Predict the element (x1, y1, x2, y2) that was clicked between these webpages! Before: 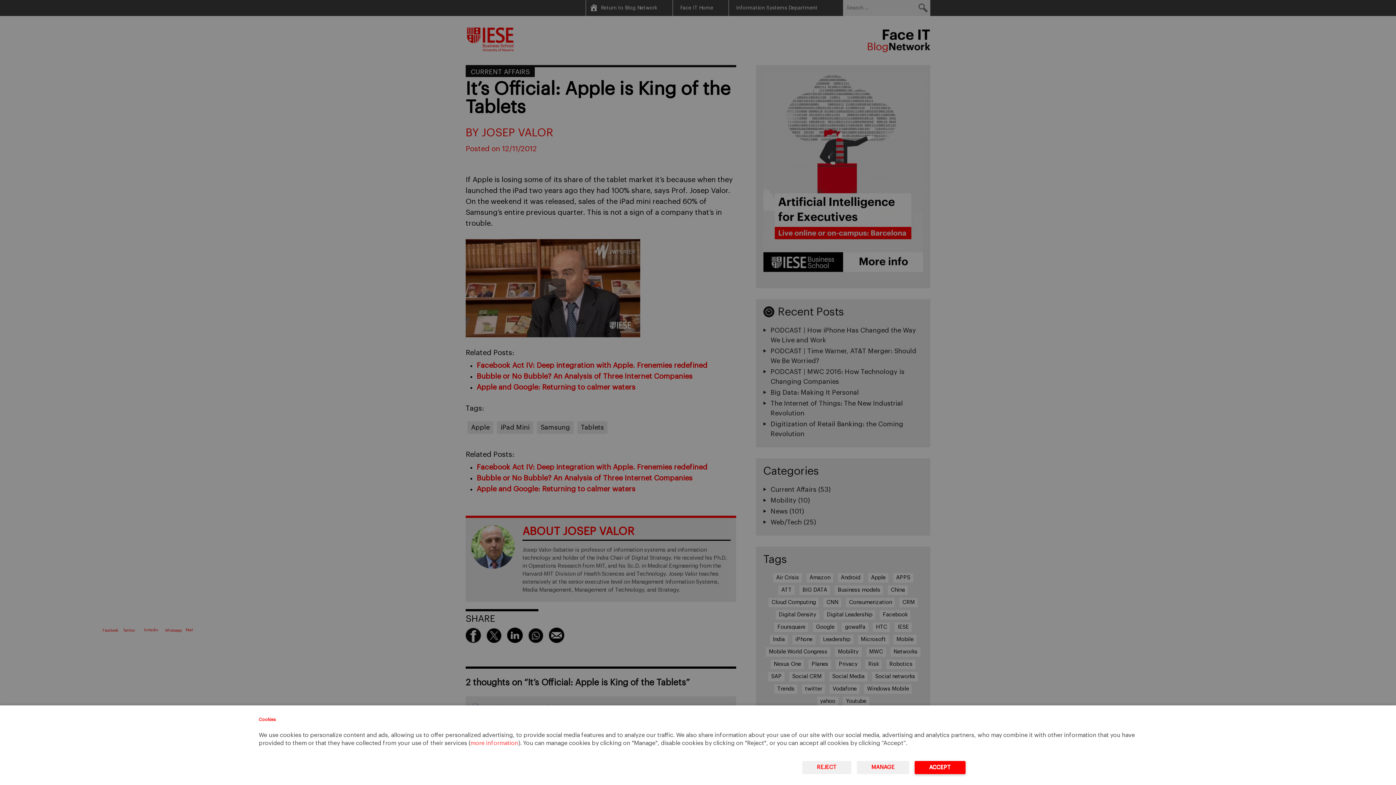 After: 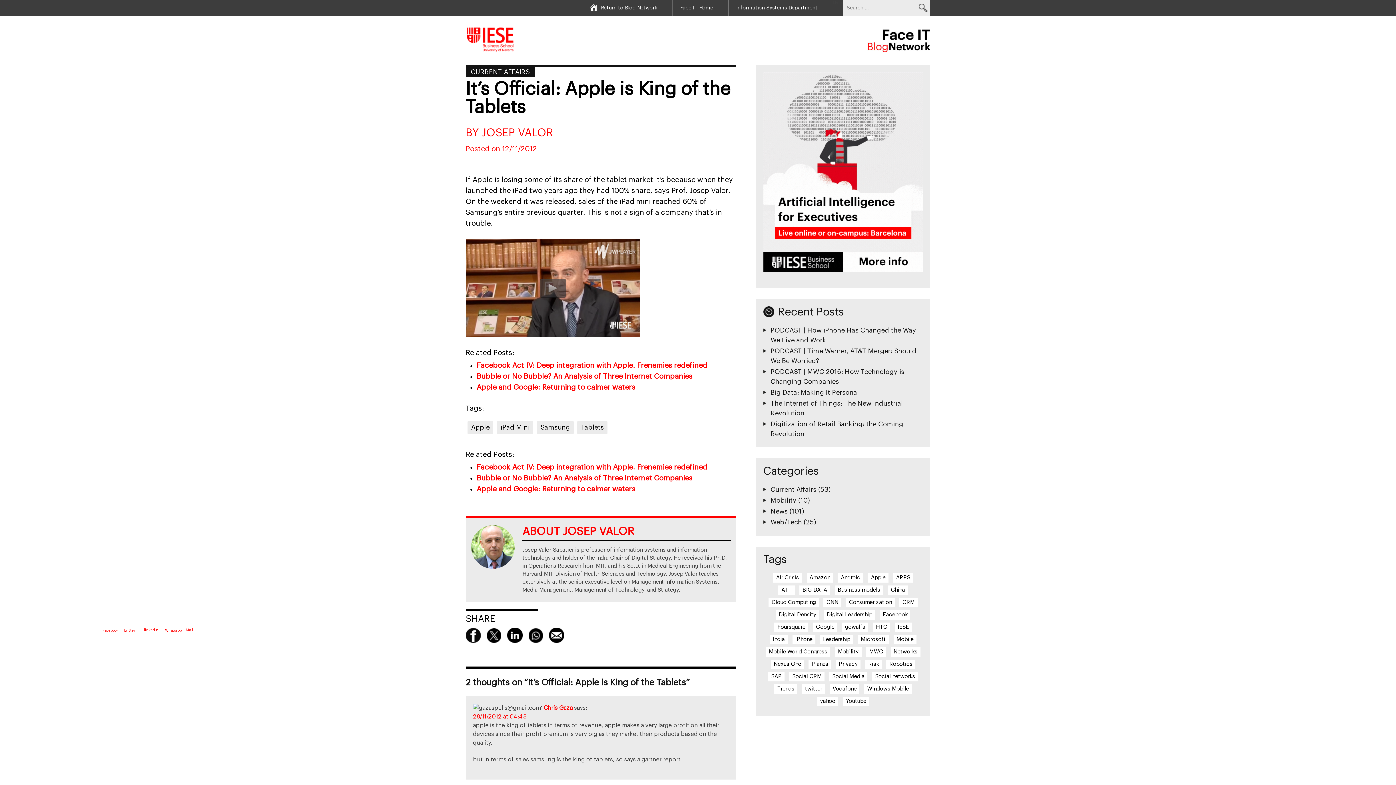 Action: label: REJECT bbox: (802, 761, 851, 774)